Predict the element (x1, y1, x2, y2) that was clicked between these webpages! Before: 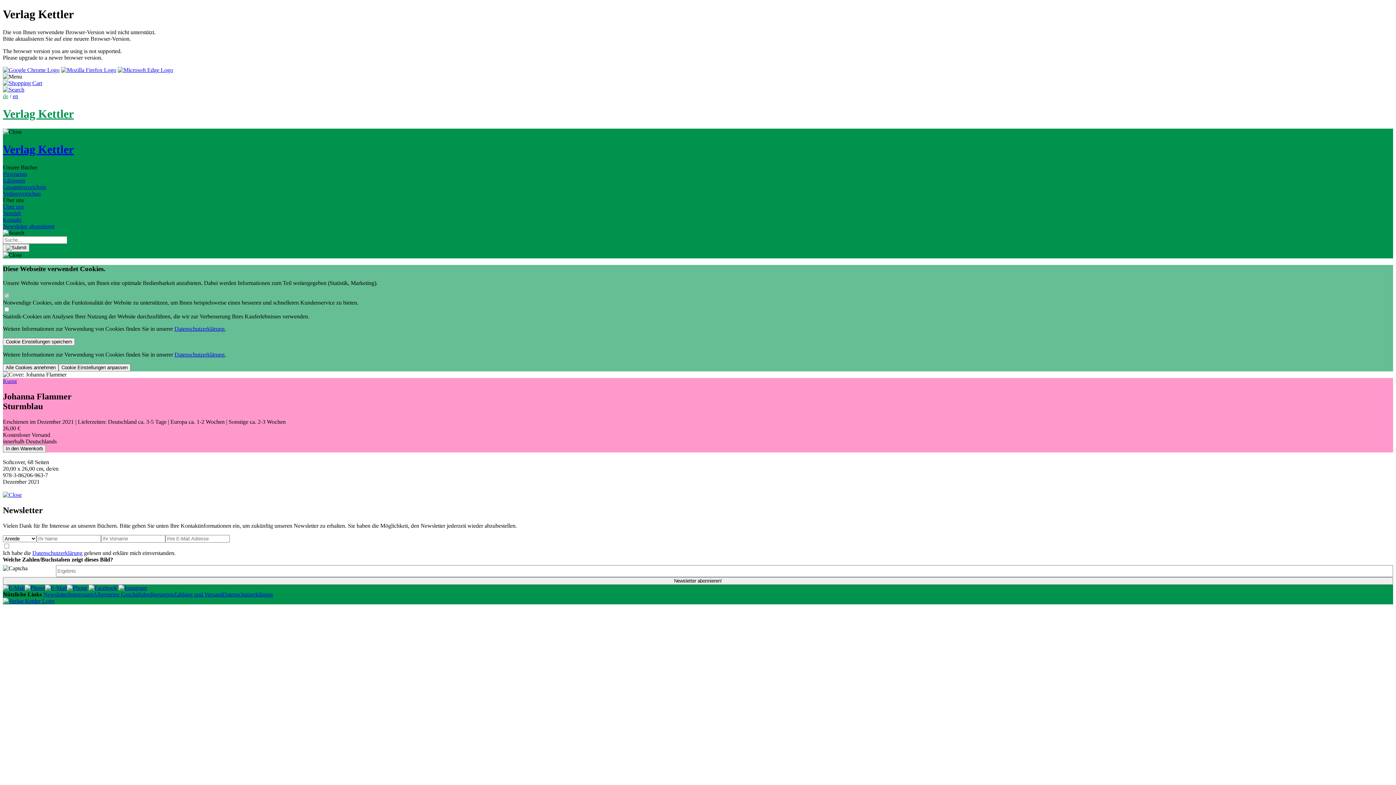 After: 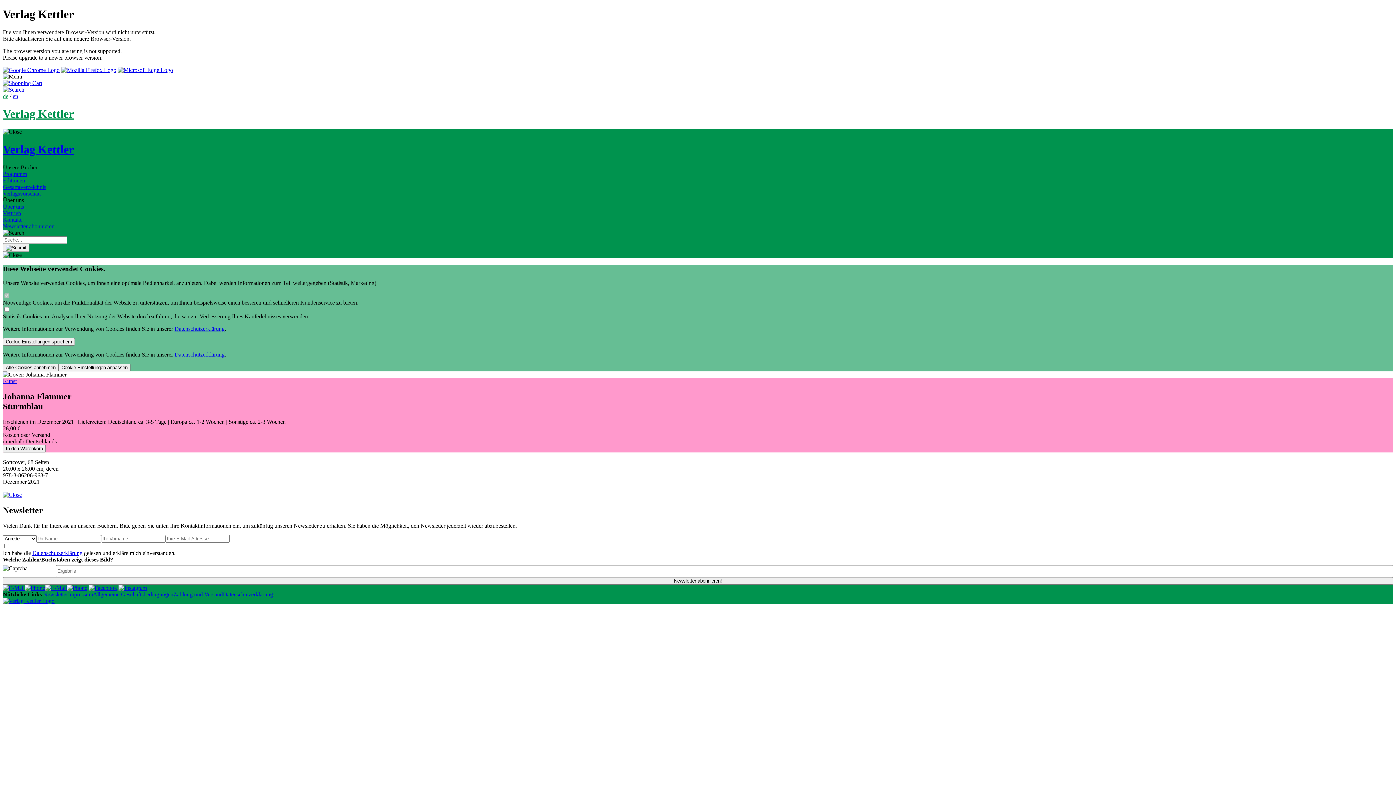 Action: bbox: (117, 66, 173, 73)